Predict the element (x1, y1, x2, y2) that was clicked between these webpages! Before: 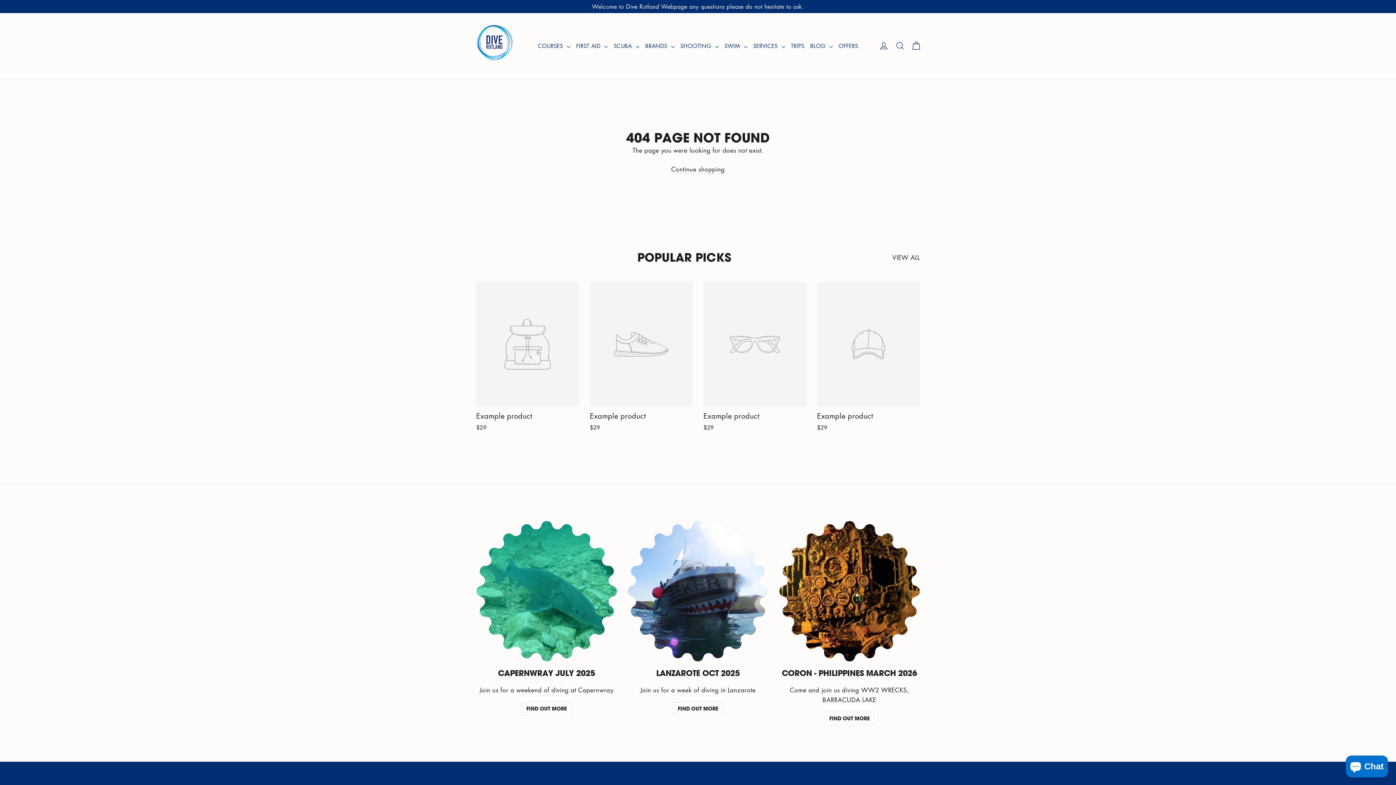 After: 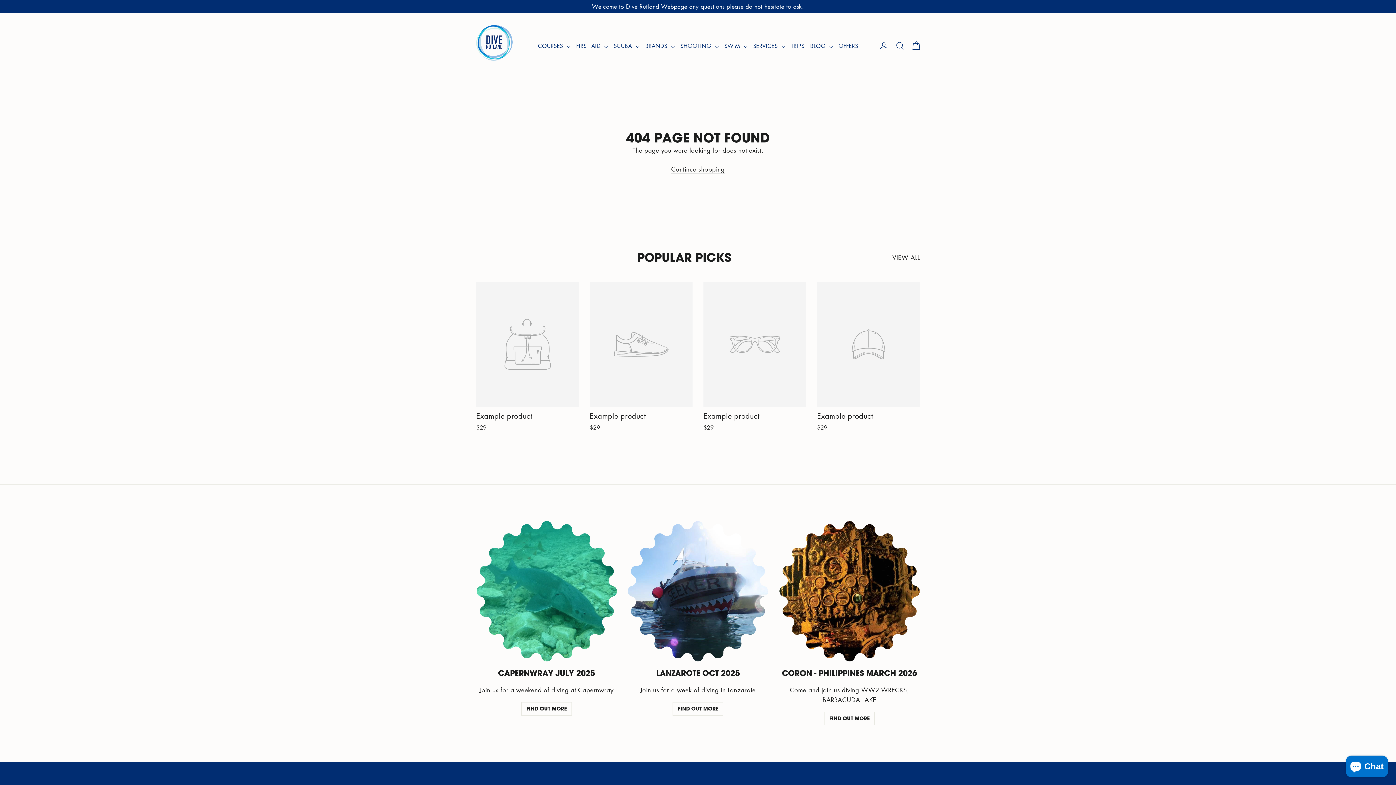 Action: label: Example product
$29 bbox: (590, 282, 692, 433)